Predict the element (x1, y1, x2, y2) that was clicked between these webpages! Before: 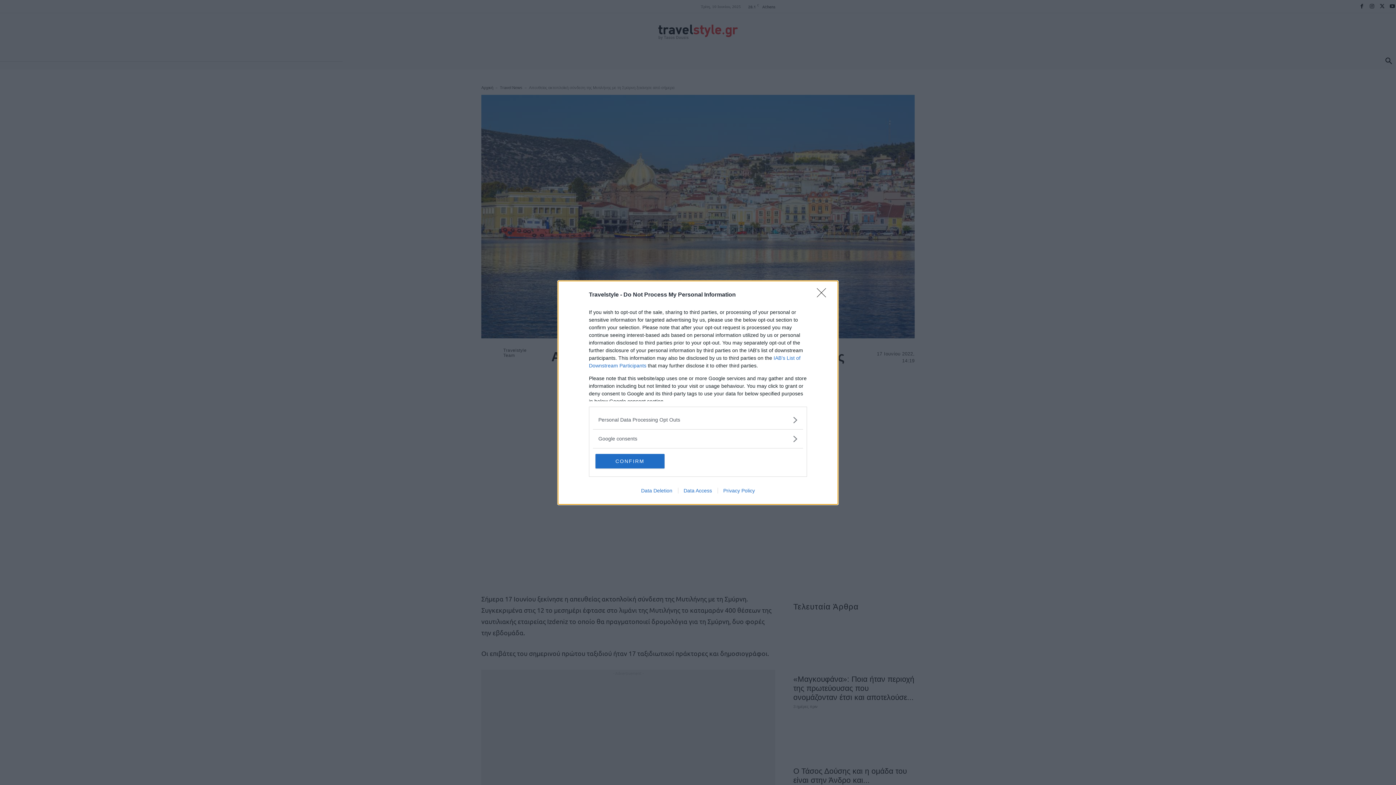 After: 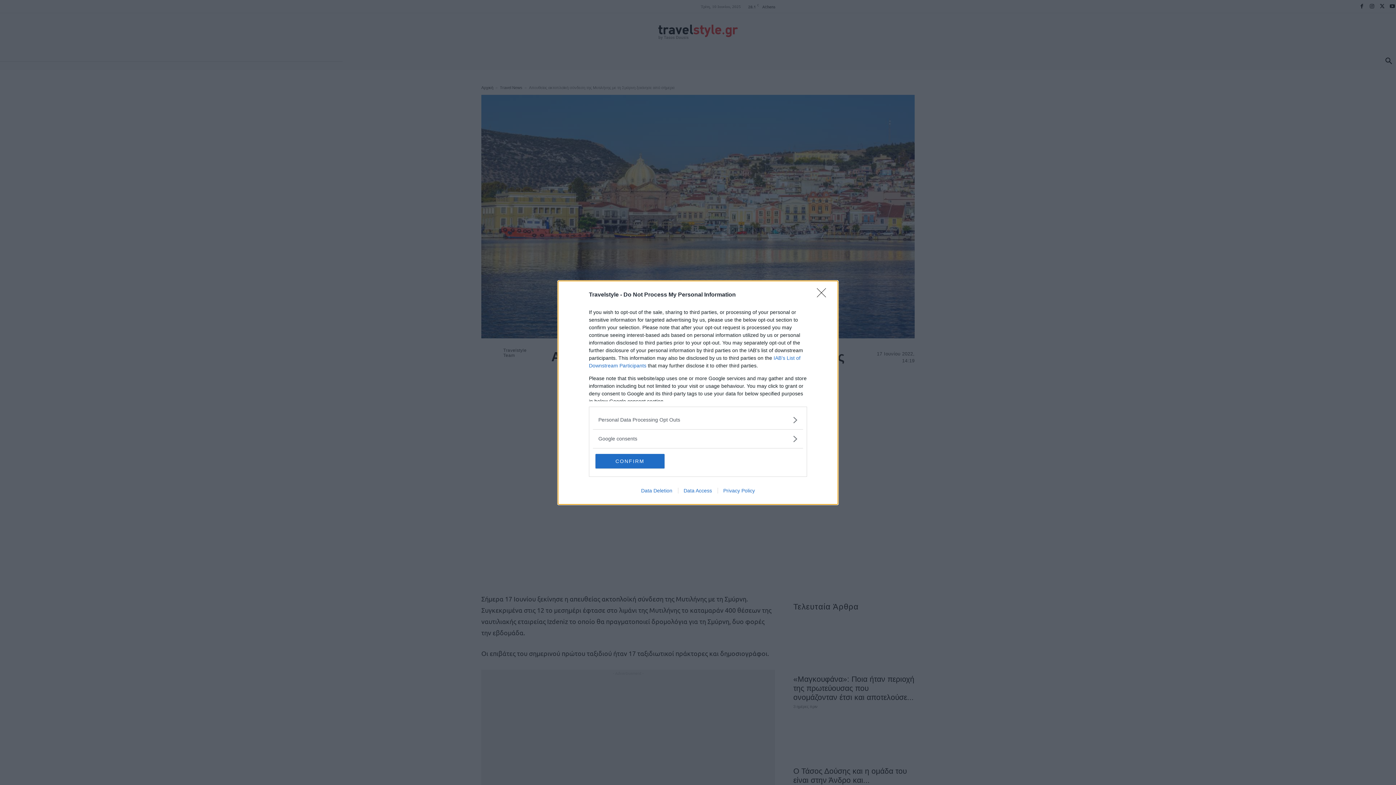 Action: label: Data Access bbox: (678, 487, 717, 493)